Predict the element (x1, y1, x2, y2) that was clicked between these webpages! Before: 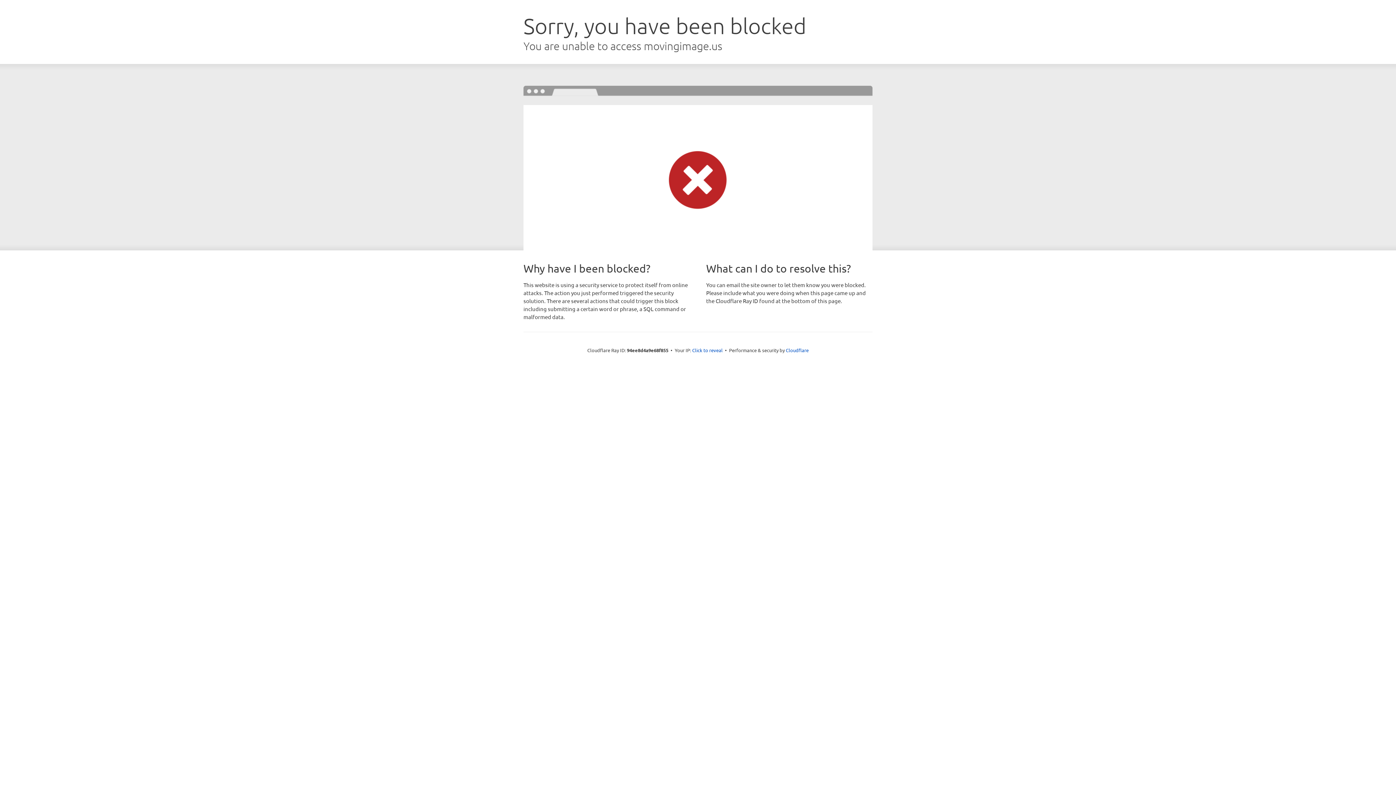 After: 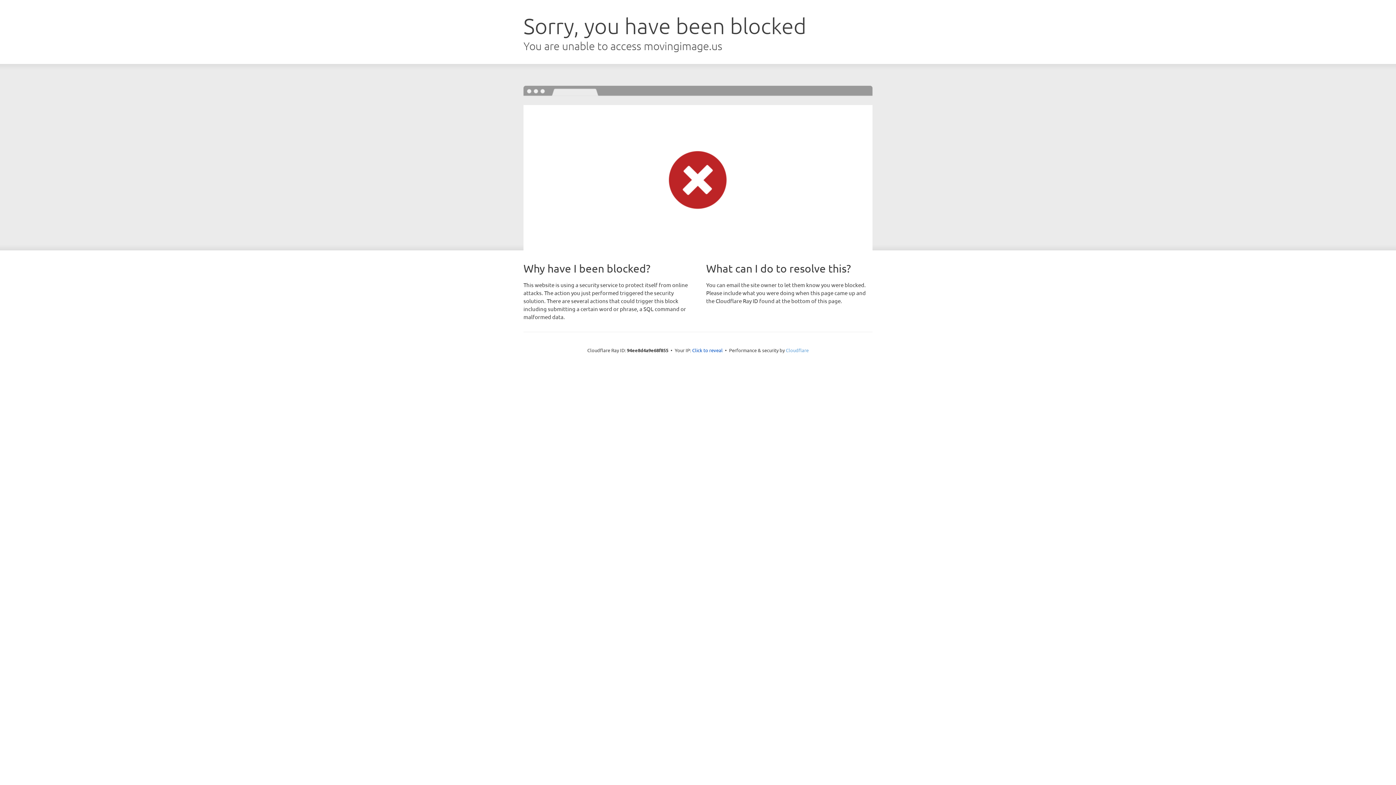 Action: label: Cloudflare bbox: (786, 347, 808, 353)